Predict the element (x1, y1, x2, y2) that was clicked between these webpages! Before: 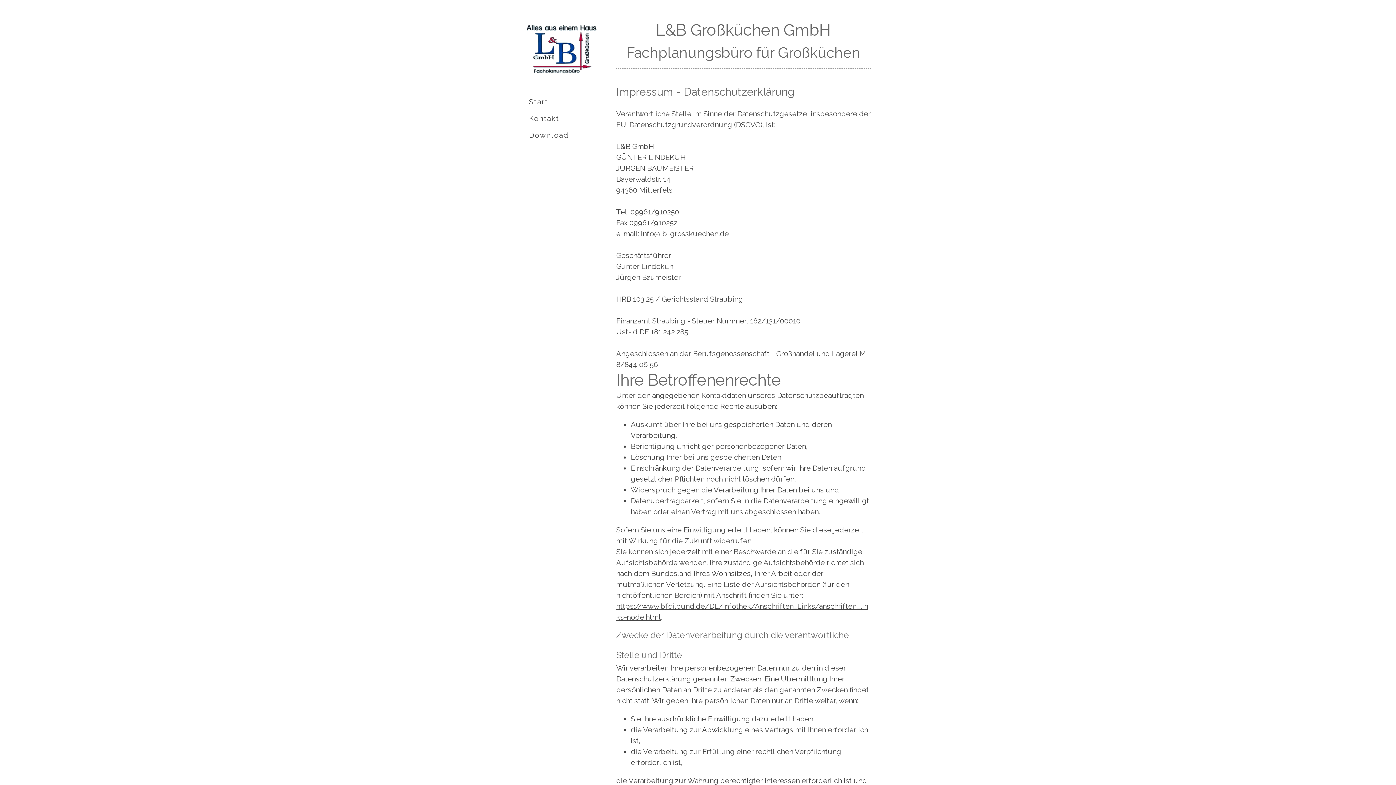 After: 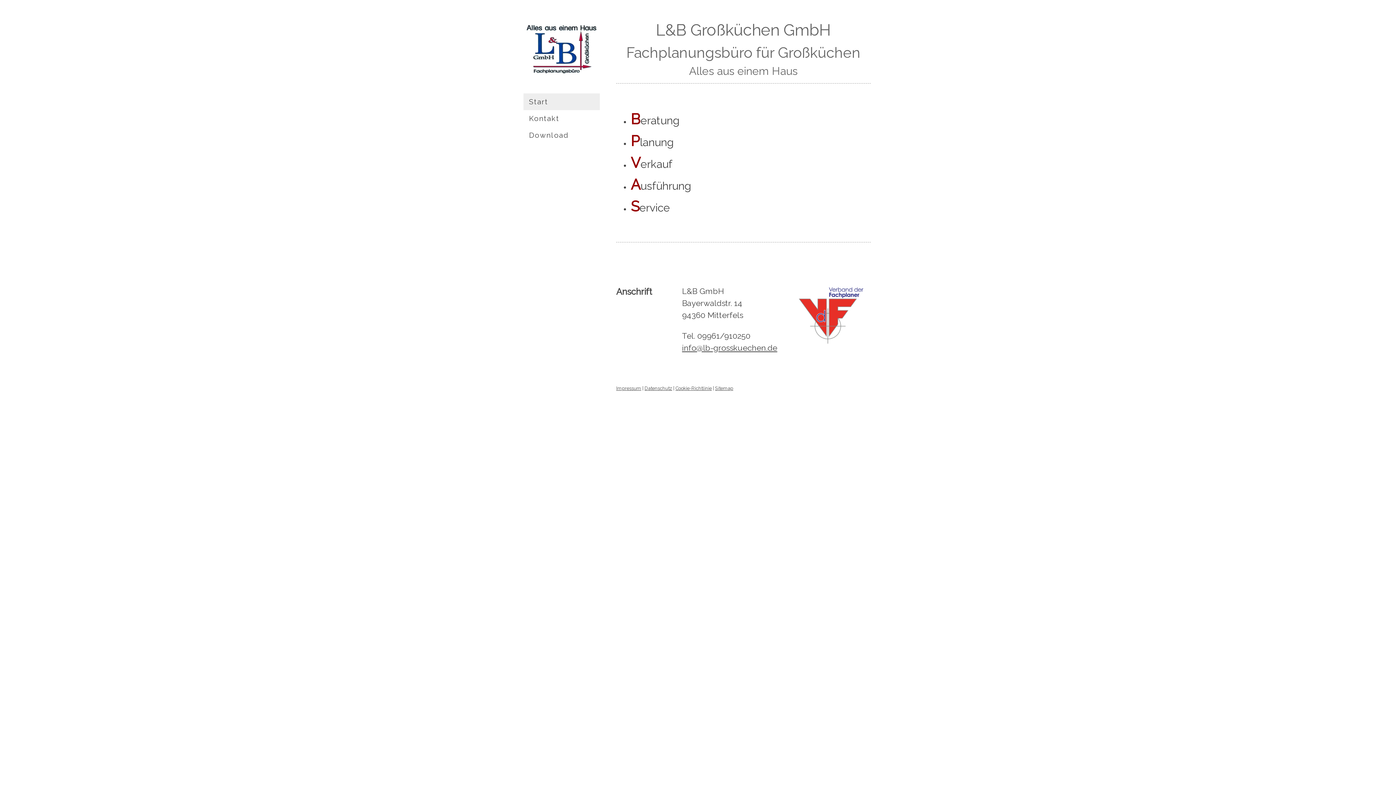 Action: bbox: (523, 21, 599, 29)